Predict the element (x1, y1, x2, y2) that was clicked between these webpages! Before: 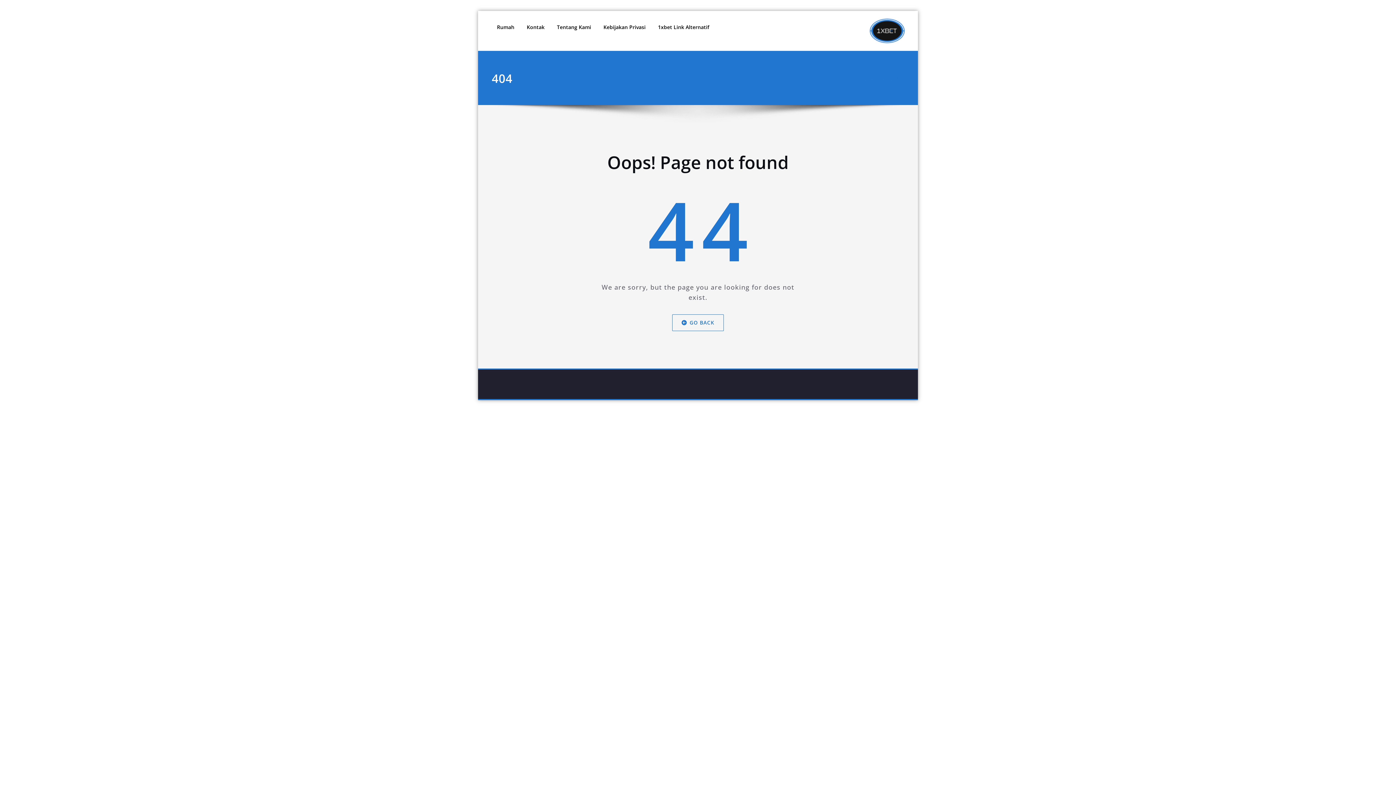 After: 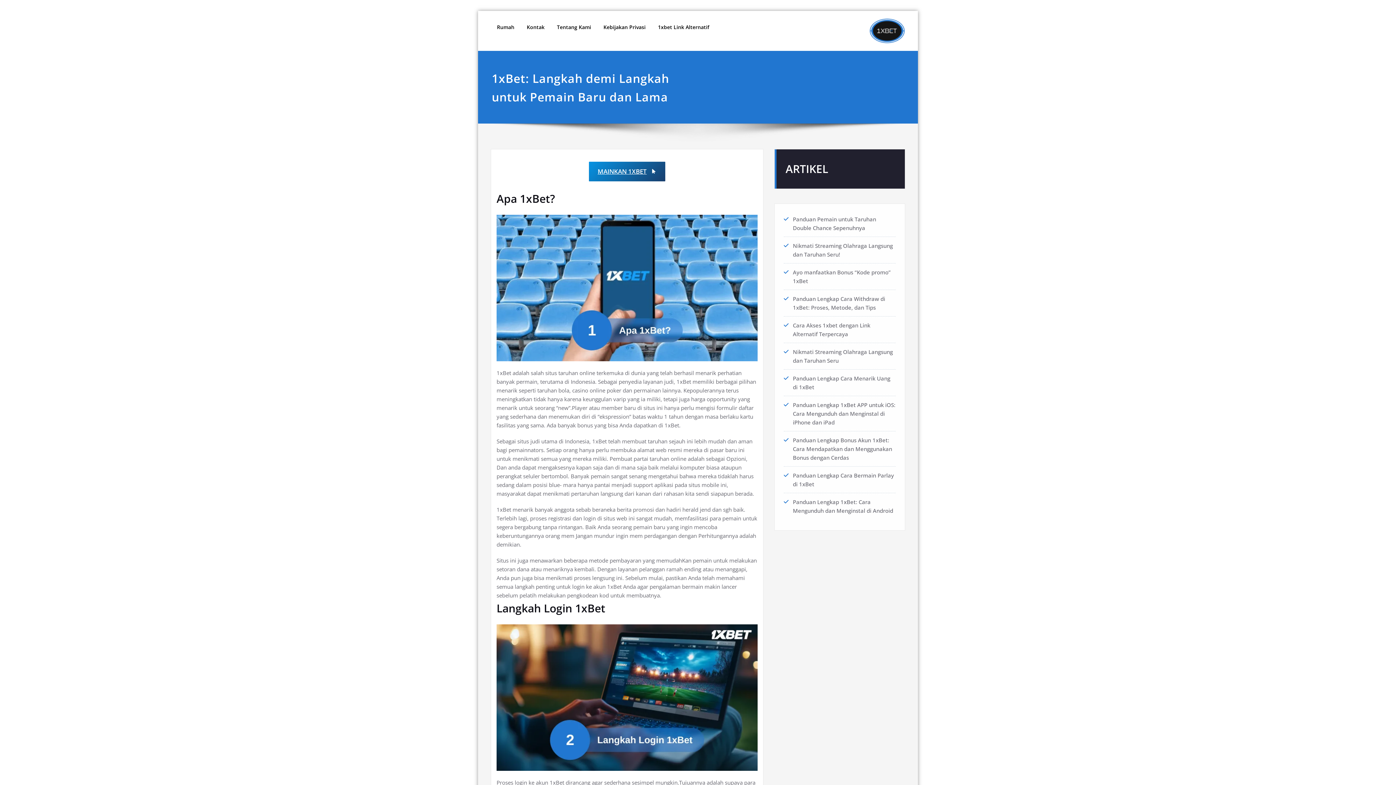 Action: label: Home bbox: (858, 75, 874, 82)